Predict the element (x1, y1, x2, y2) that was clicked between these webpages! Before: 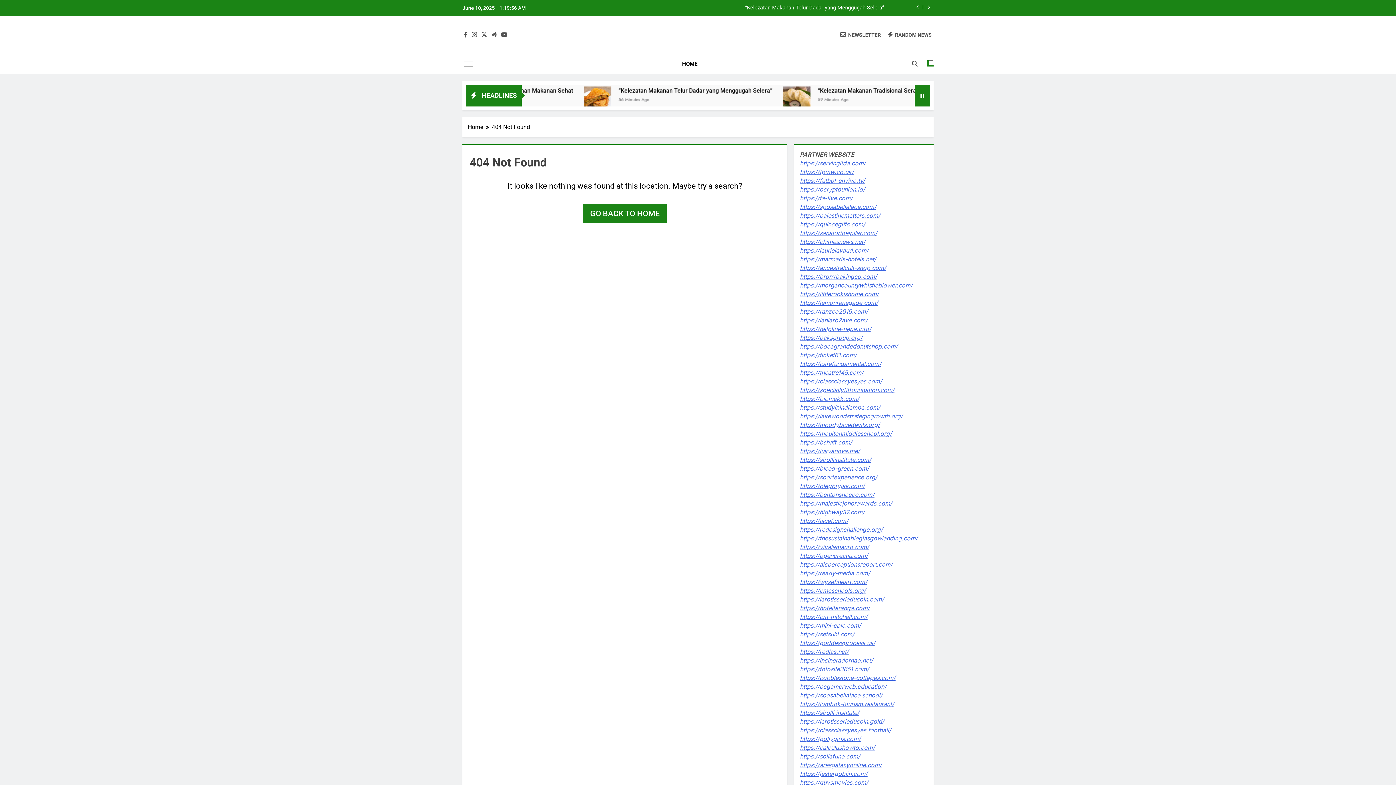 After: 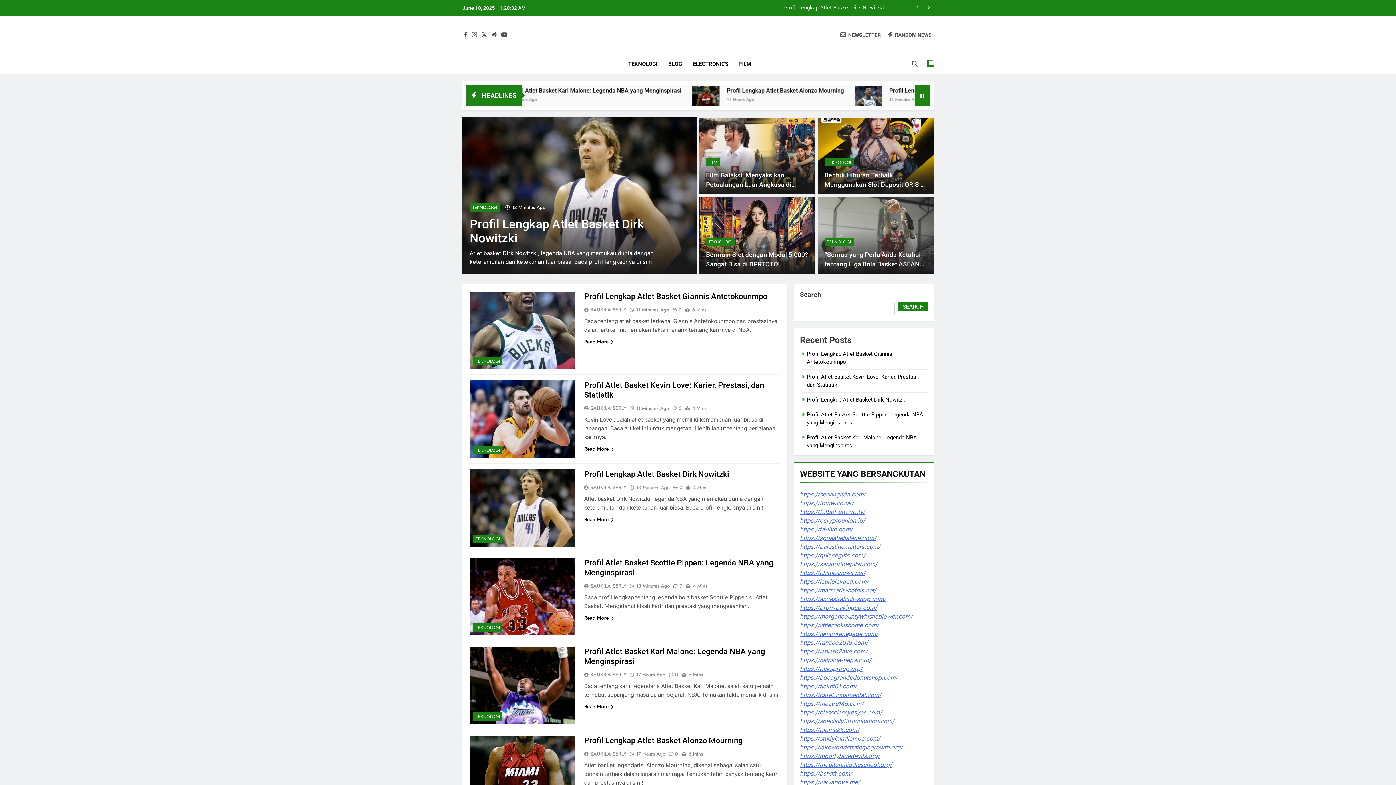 Action: label: https://chimesnews.net/ bbox: (800, 238, 865, 245)